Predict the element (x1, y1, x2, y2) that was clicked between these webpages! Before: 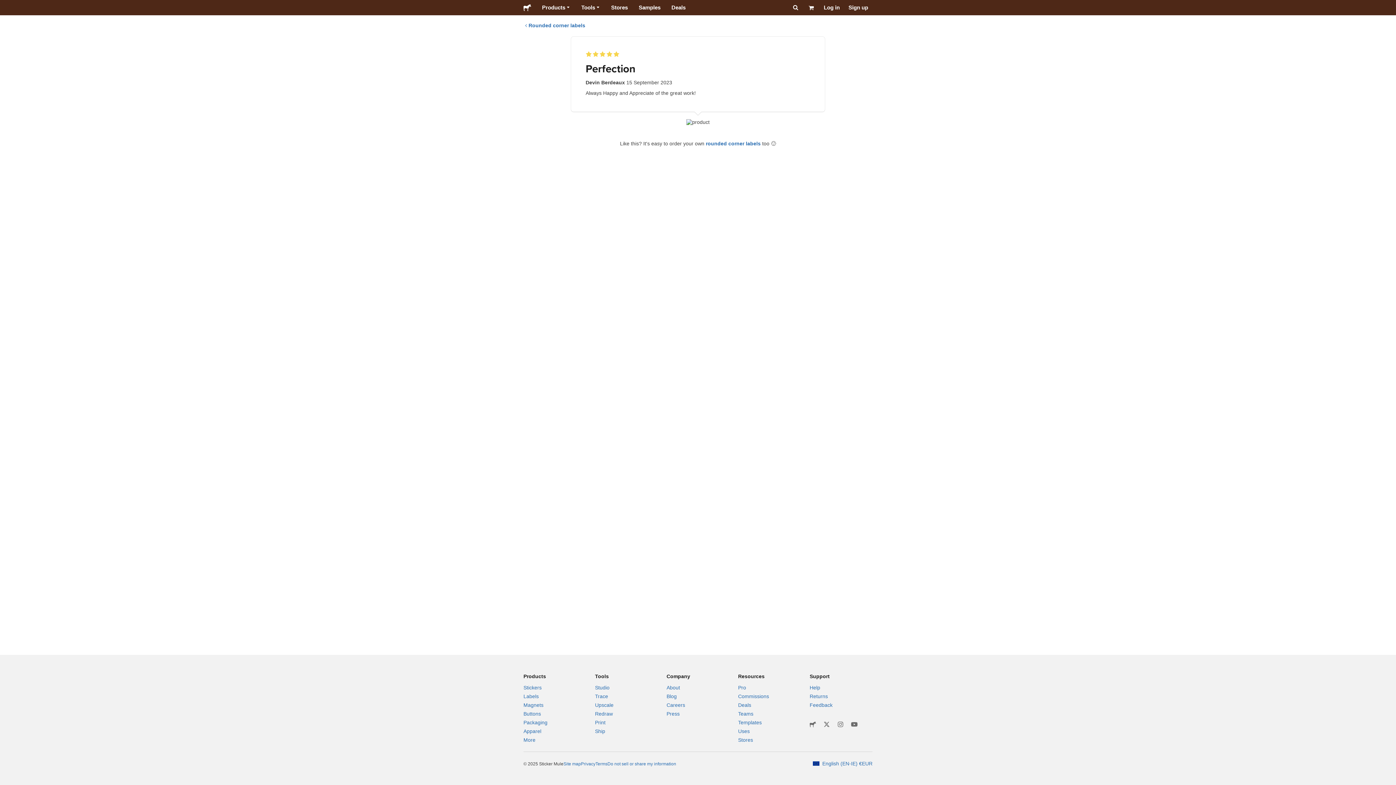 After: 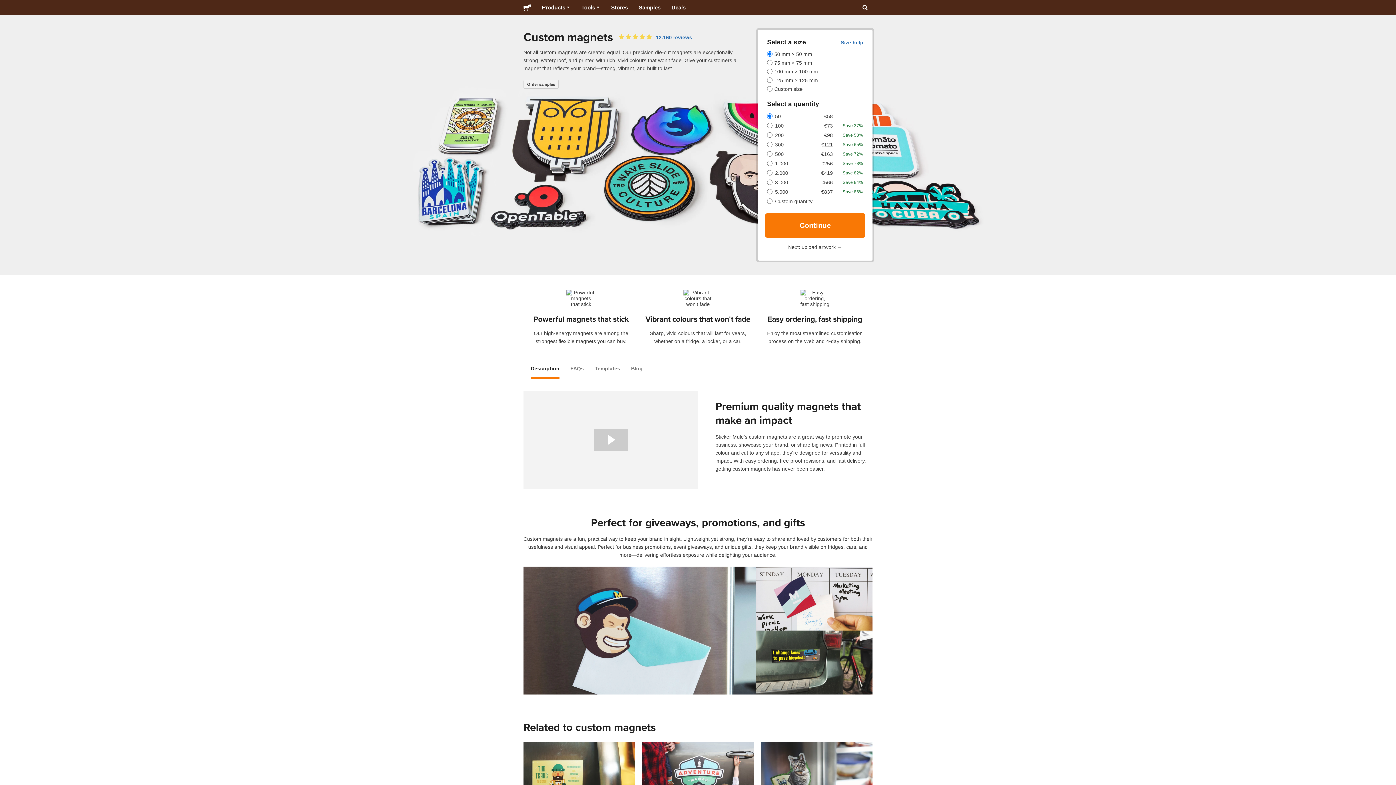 Action: bbox: (523, 702, 543, 708) label: Magnets